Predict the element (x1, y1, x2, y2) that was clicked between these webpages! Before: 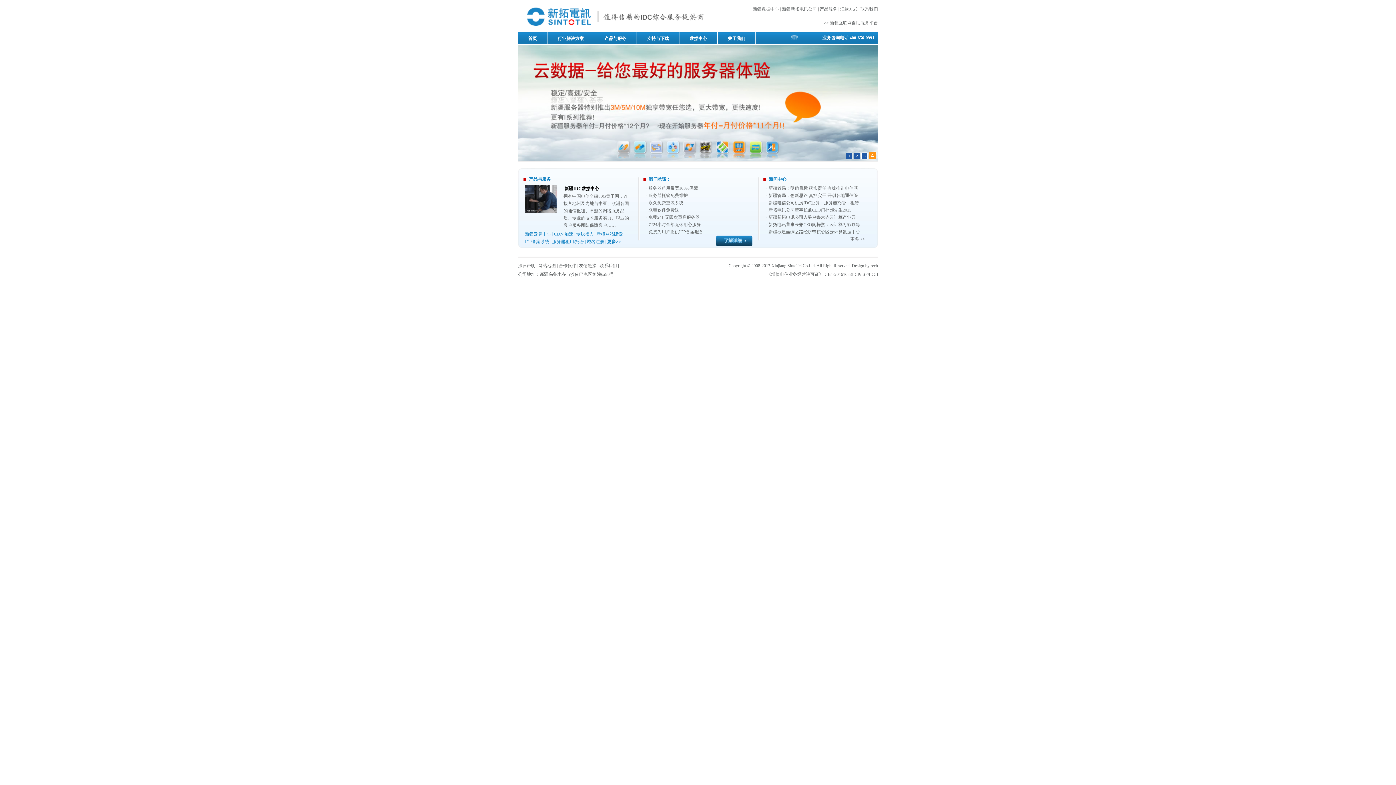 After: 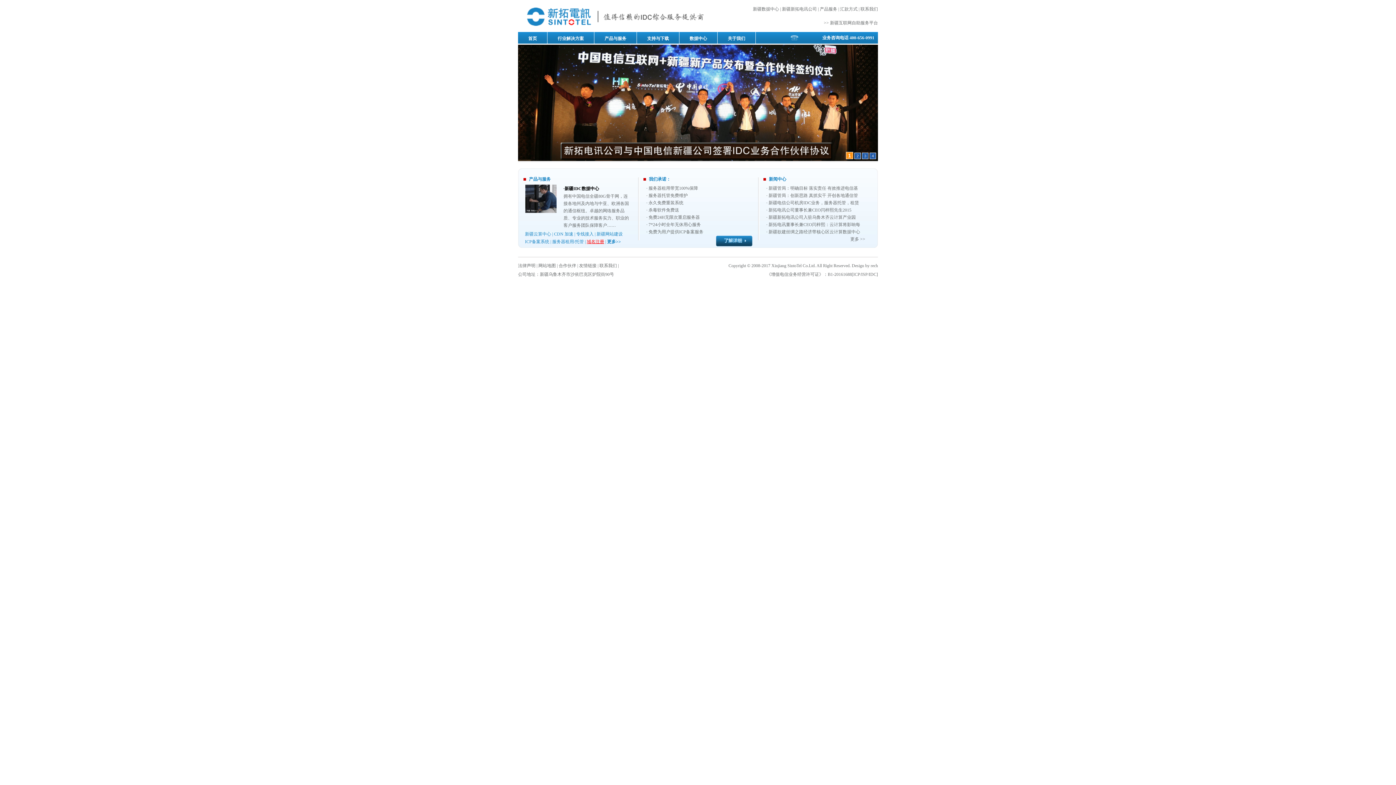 Action: bbox: (586, 239, 604, 244) label: 域名注册